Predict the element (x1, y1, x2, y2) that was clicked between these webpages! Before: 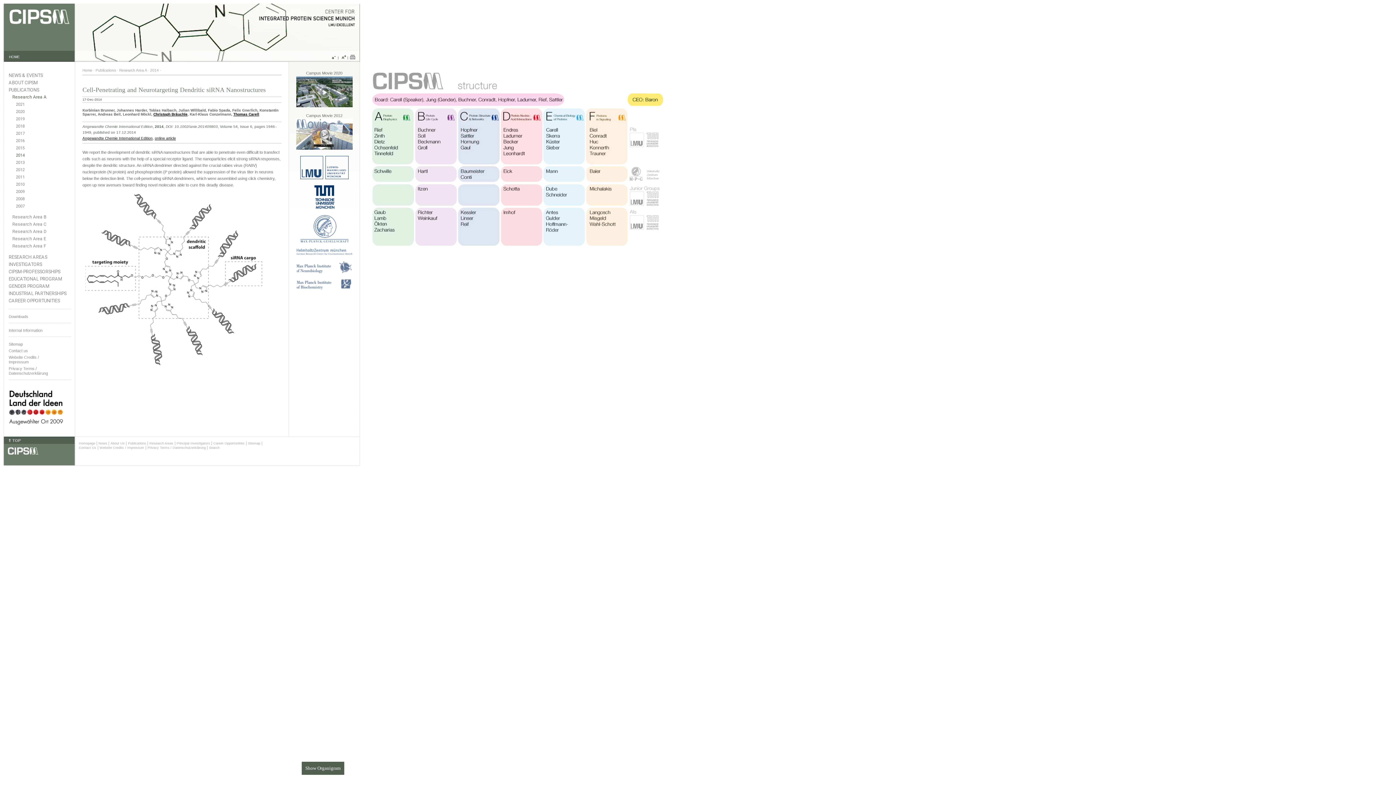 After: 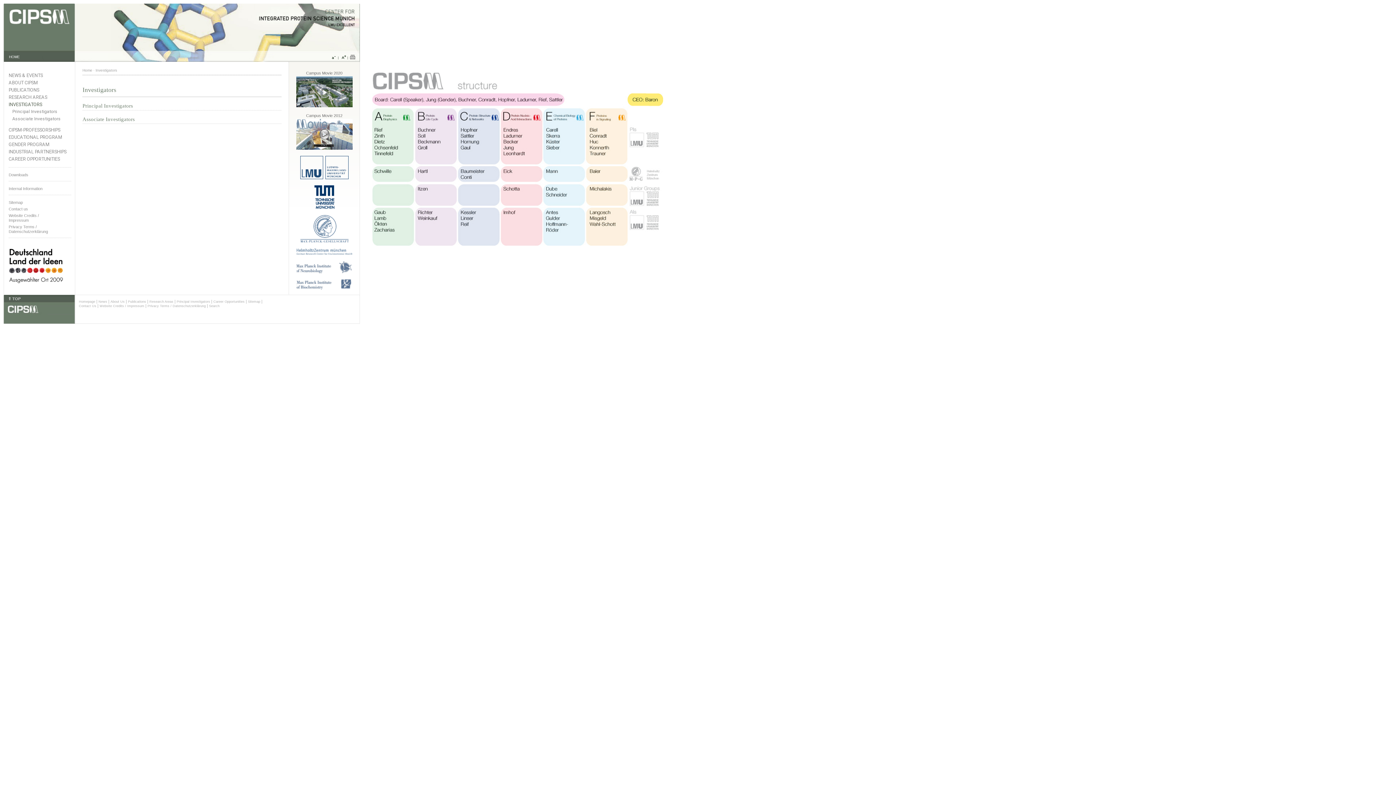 Action: label: INVESTIGATORS bbox: (8, 261, 71, 267)